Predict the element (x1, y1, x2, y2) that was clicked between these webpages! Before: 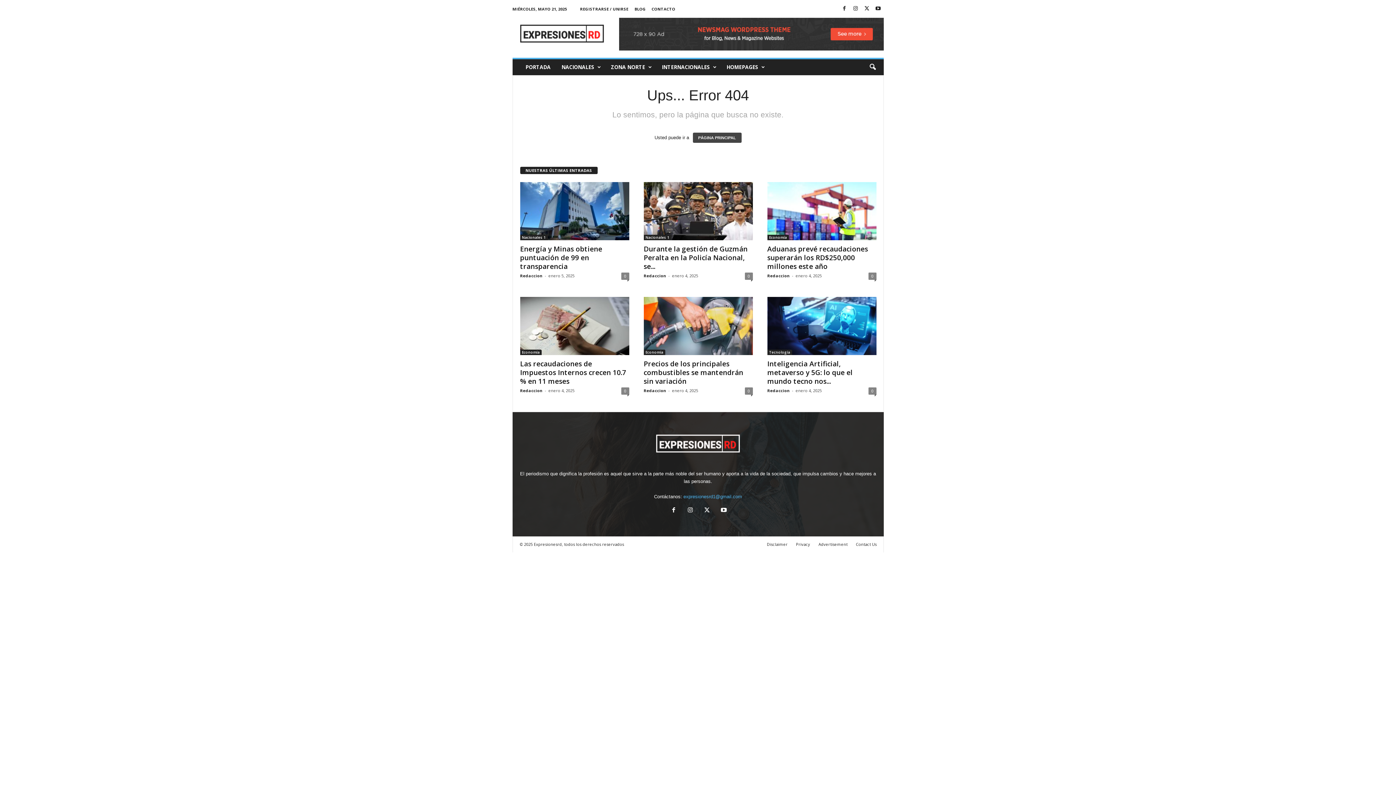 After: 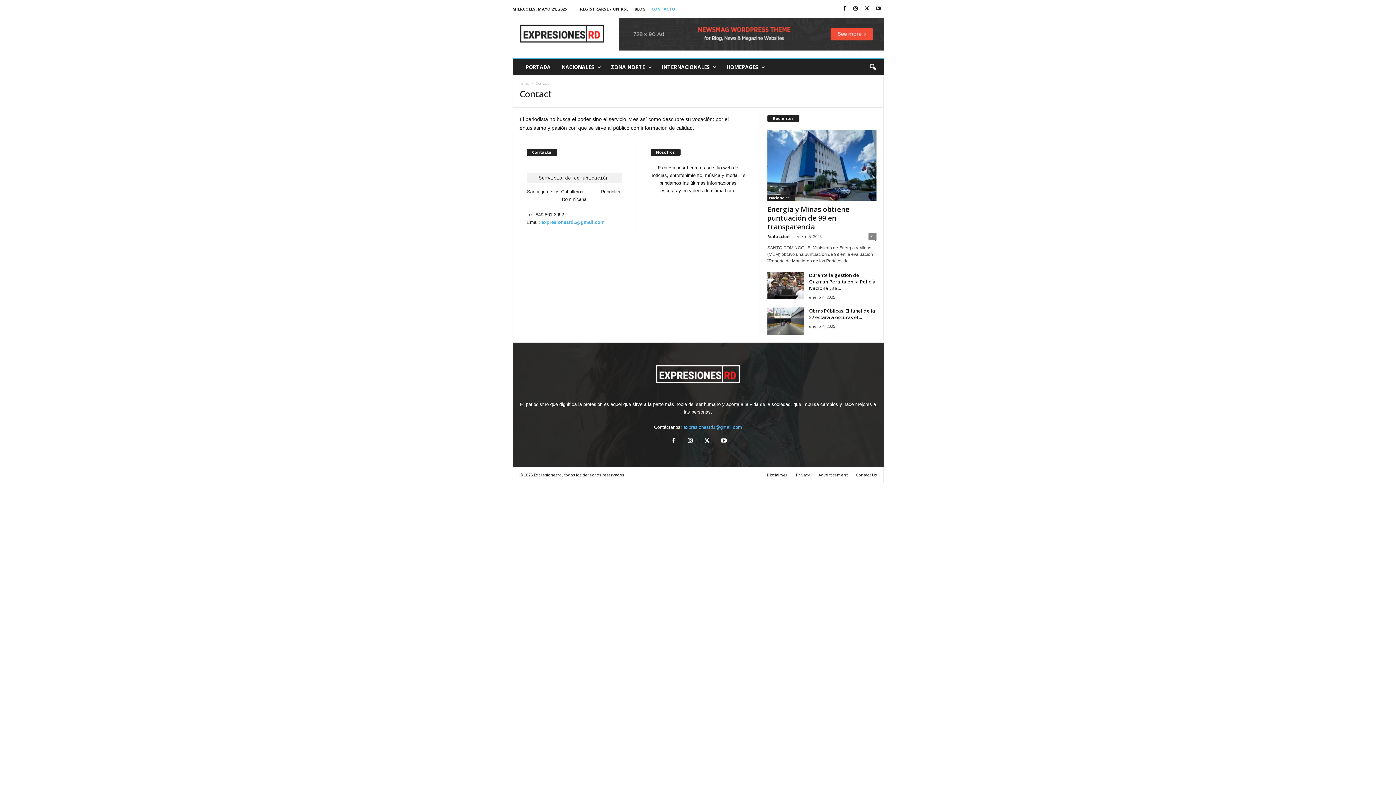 Action: bbox: (651, 6, 675, 11) label: CONTACTO